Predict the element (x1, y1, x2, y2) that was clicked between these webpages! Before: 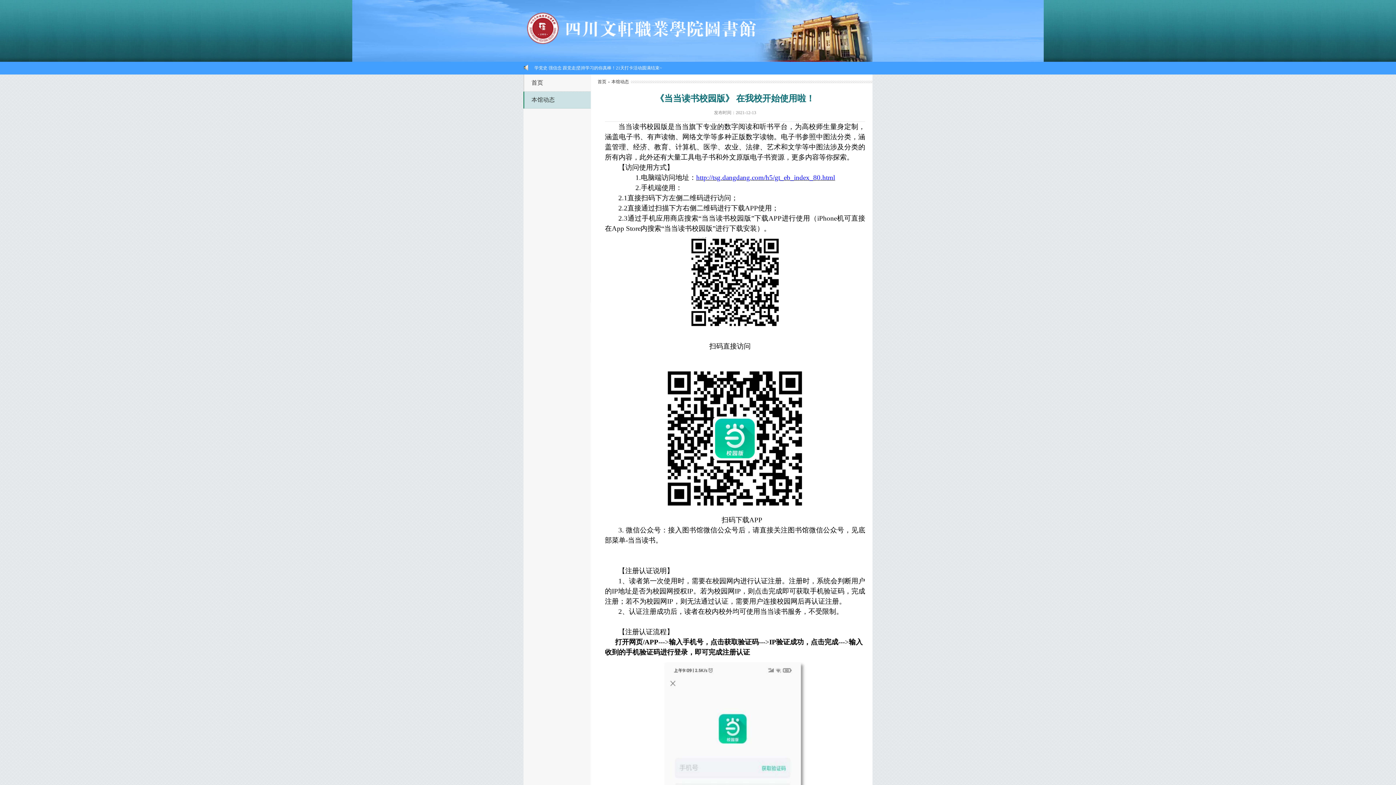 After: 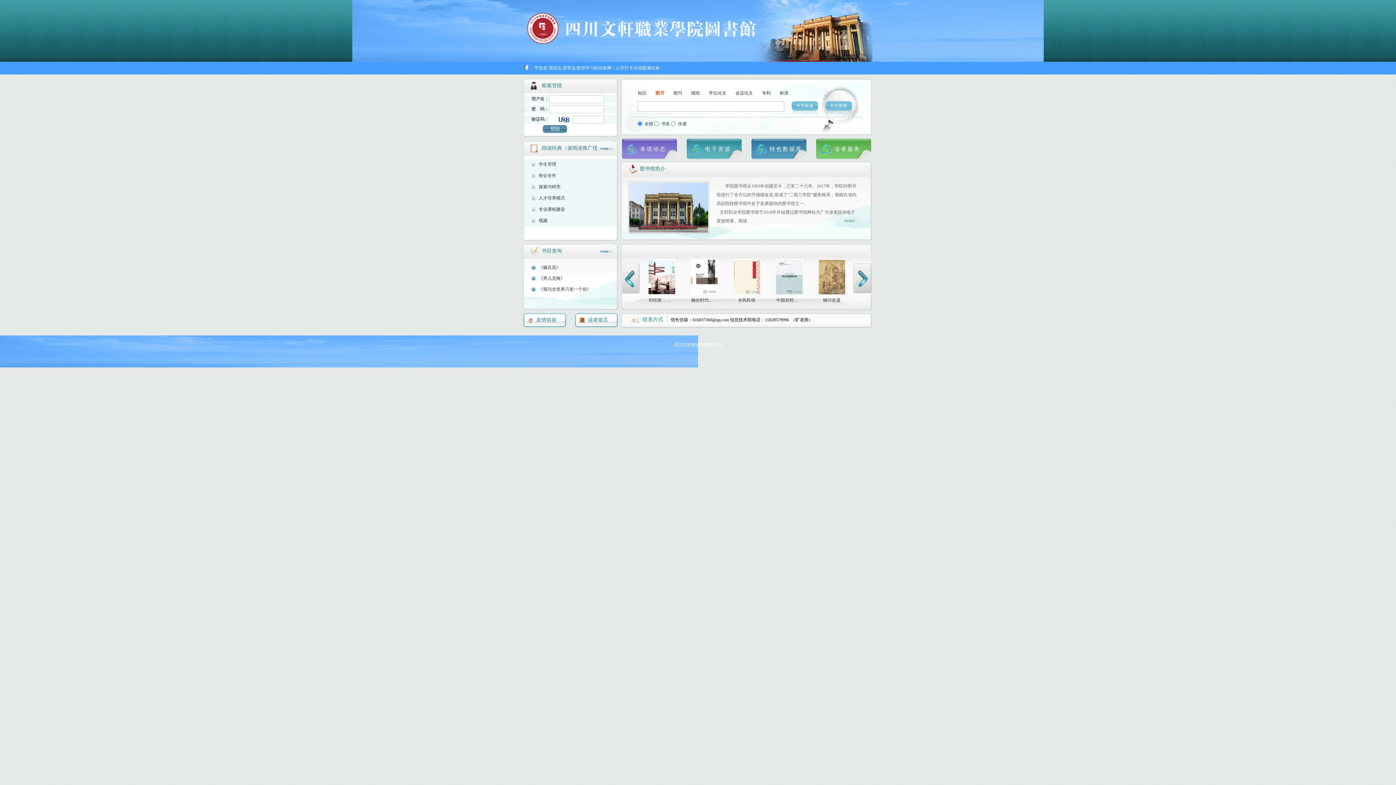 Action: bbox: (531, 79, 543, 85) label: 首页